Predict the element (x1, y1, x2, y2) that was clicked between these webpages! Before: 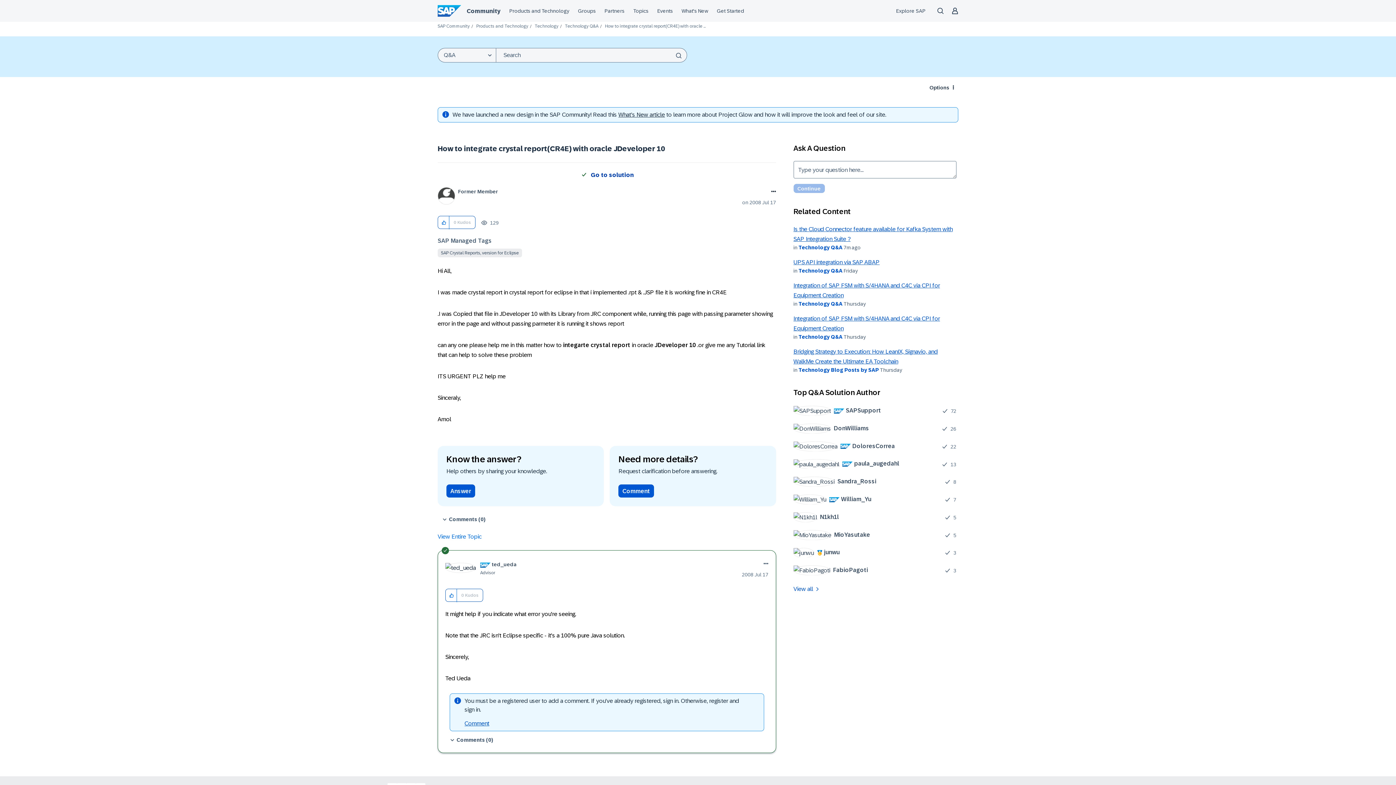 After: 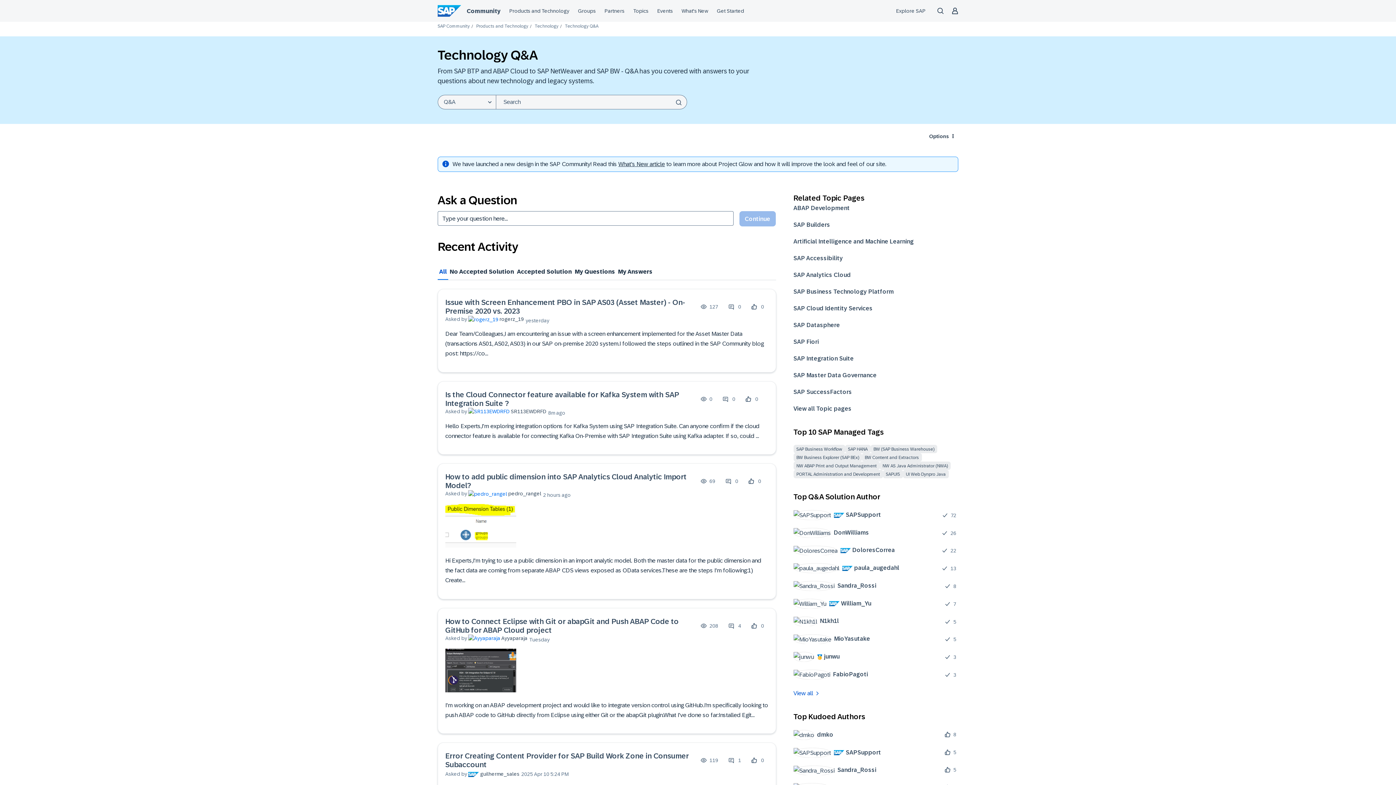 Action: label: Technology Q&A bbox: (798, 301, 842, 307)